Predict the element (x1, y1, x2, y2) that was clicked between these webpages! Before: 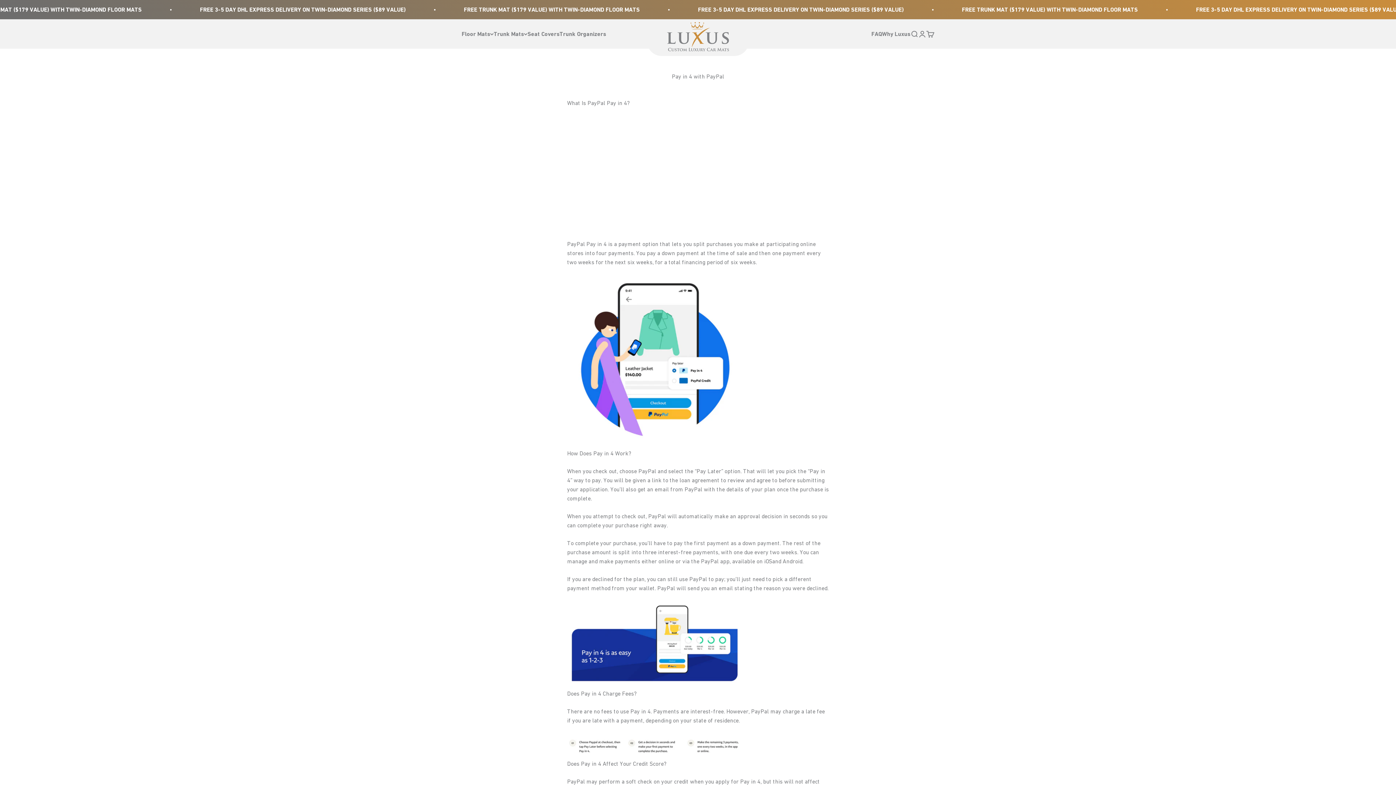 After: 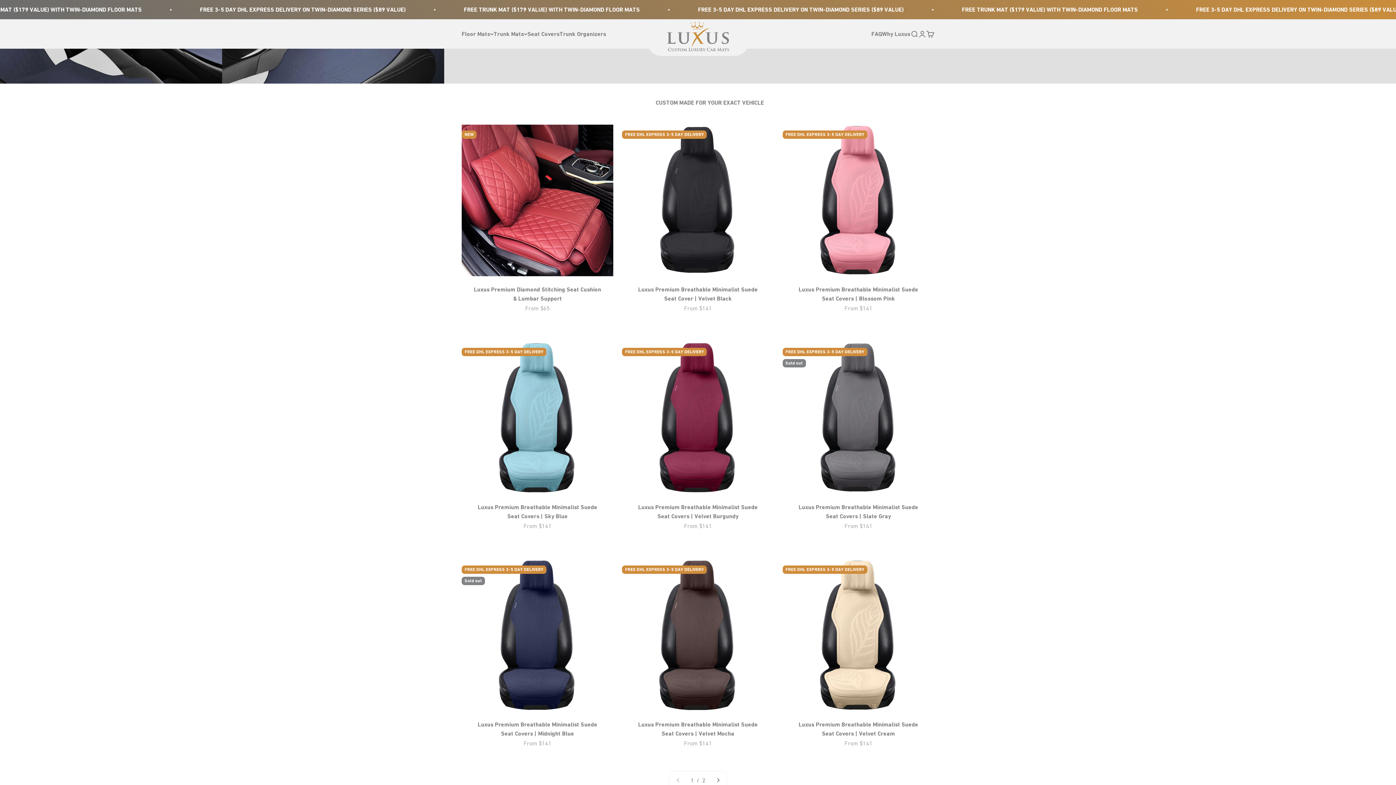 Action: bbox: (527, 30, 559, 37) label: Seat Covers